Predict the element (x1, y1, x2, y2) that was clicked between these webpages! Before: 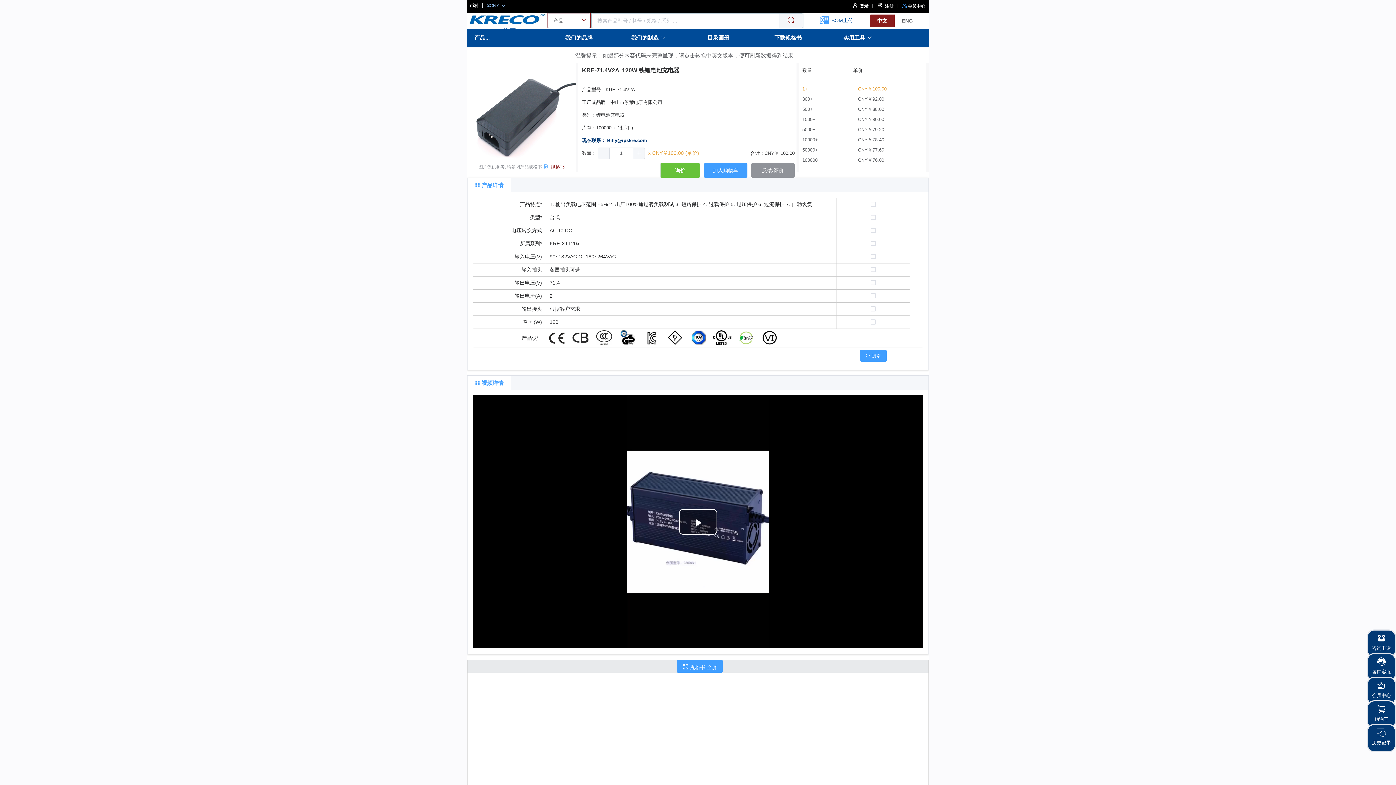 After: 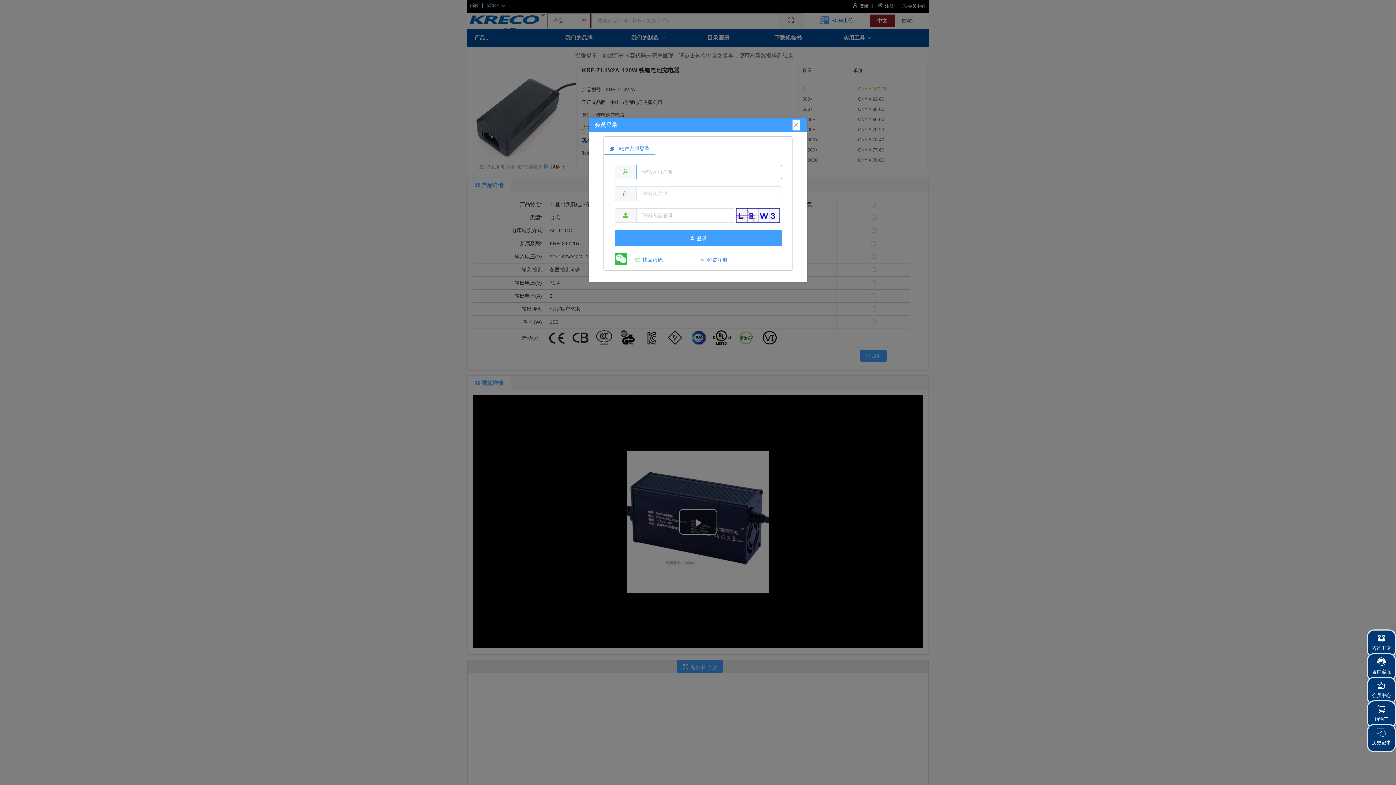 Action: bbox: (902, 0, 929, 11) label:  会员中心